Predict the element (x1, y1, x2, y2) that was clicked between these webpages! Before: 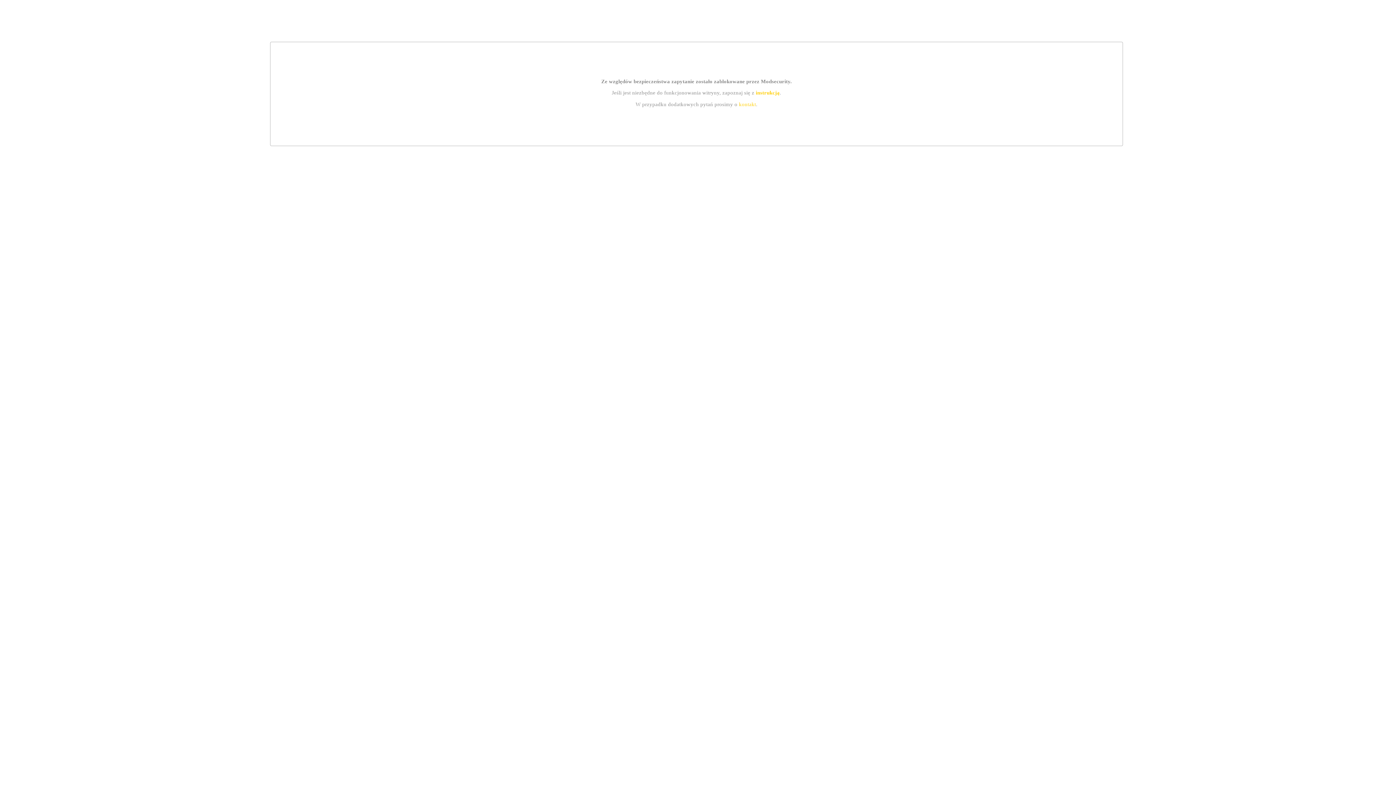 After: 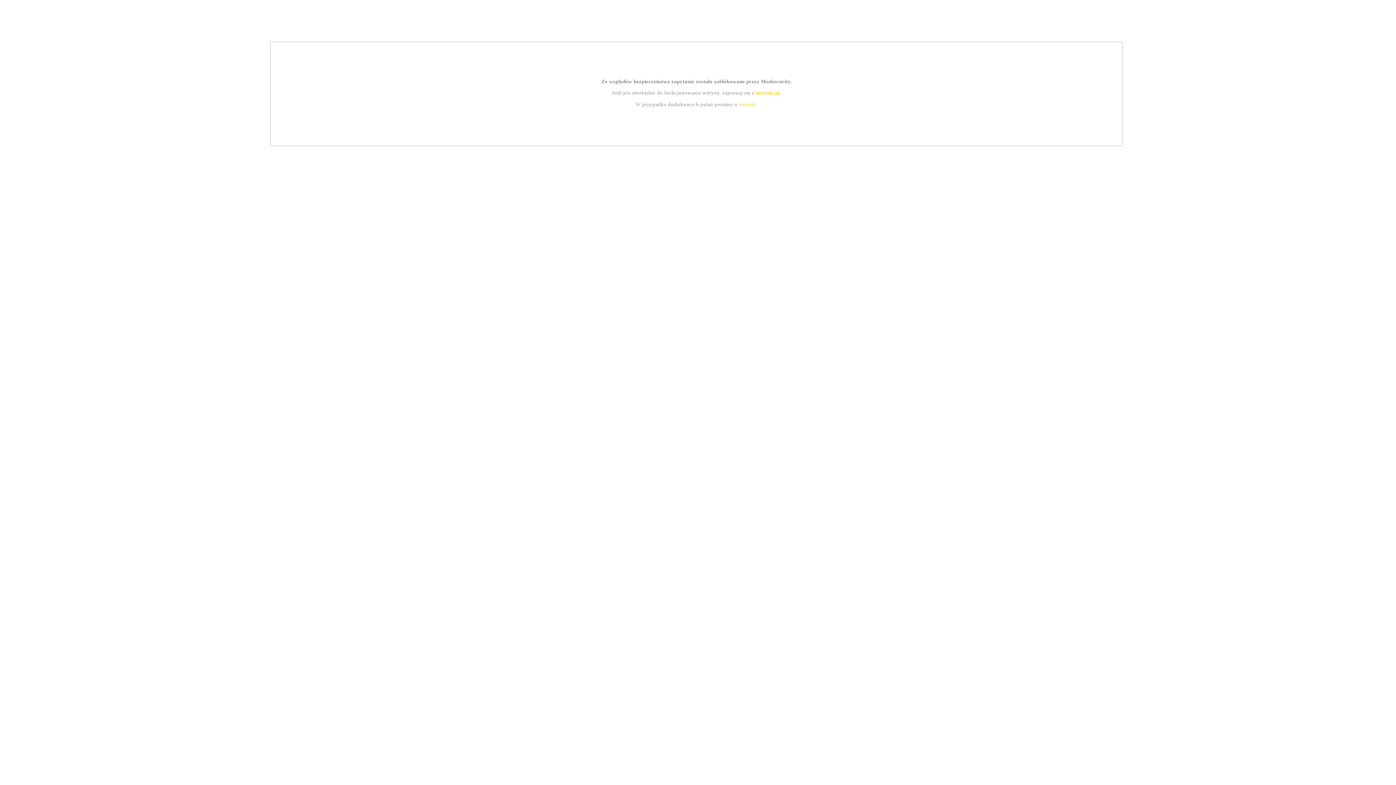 Action: label: kontakt bbox: (739, 101, 756, 107)